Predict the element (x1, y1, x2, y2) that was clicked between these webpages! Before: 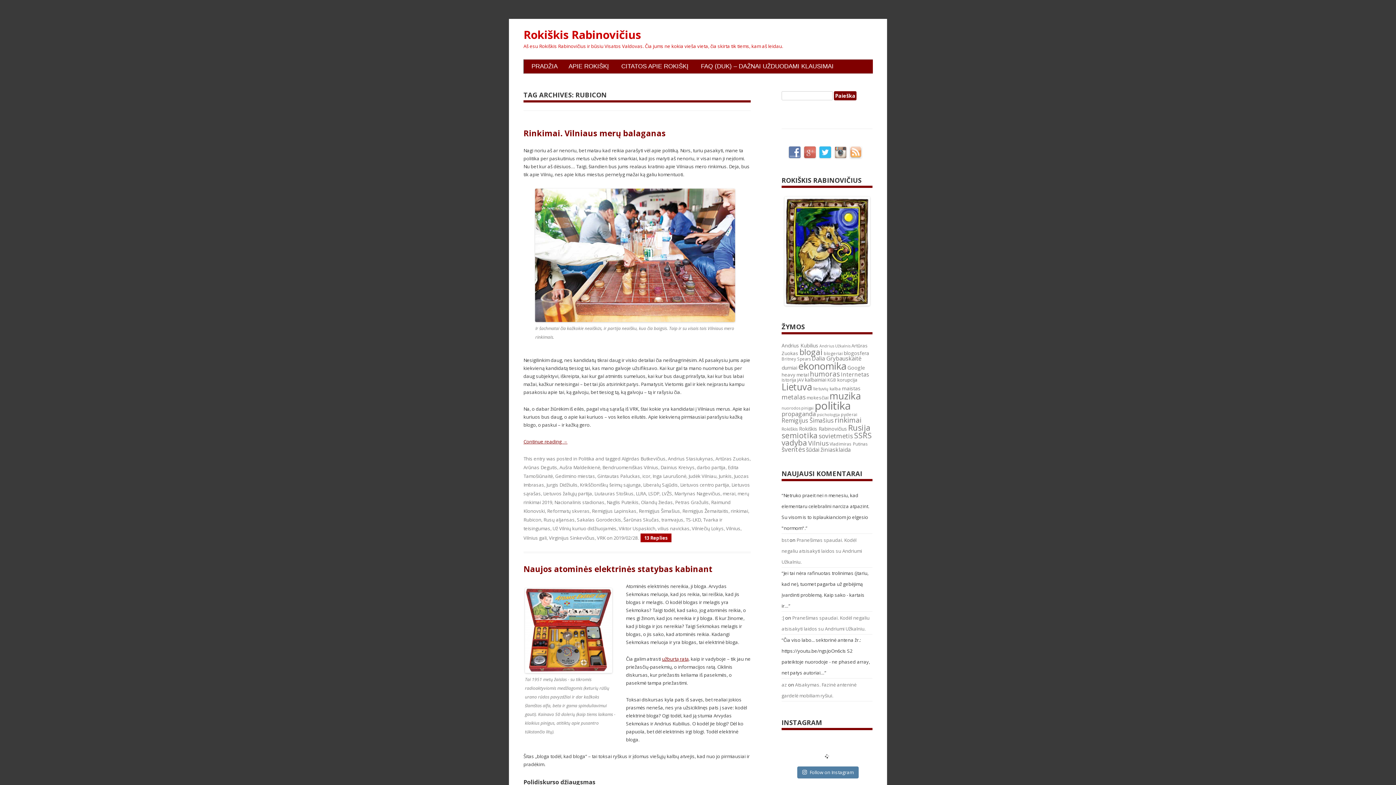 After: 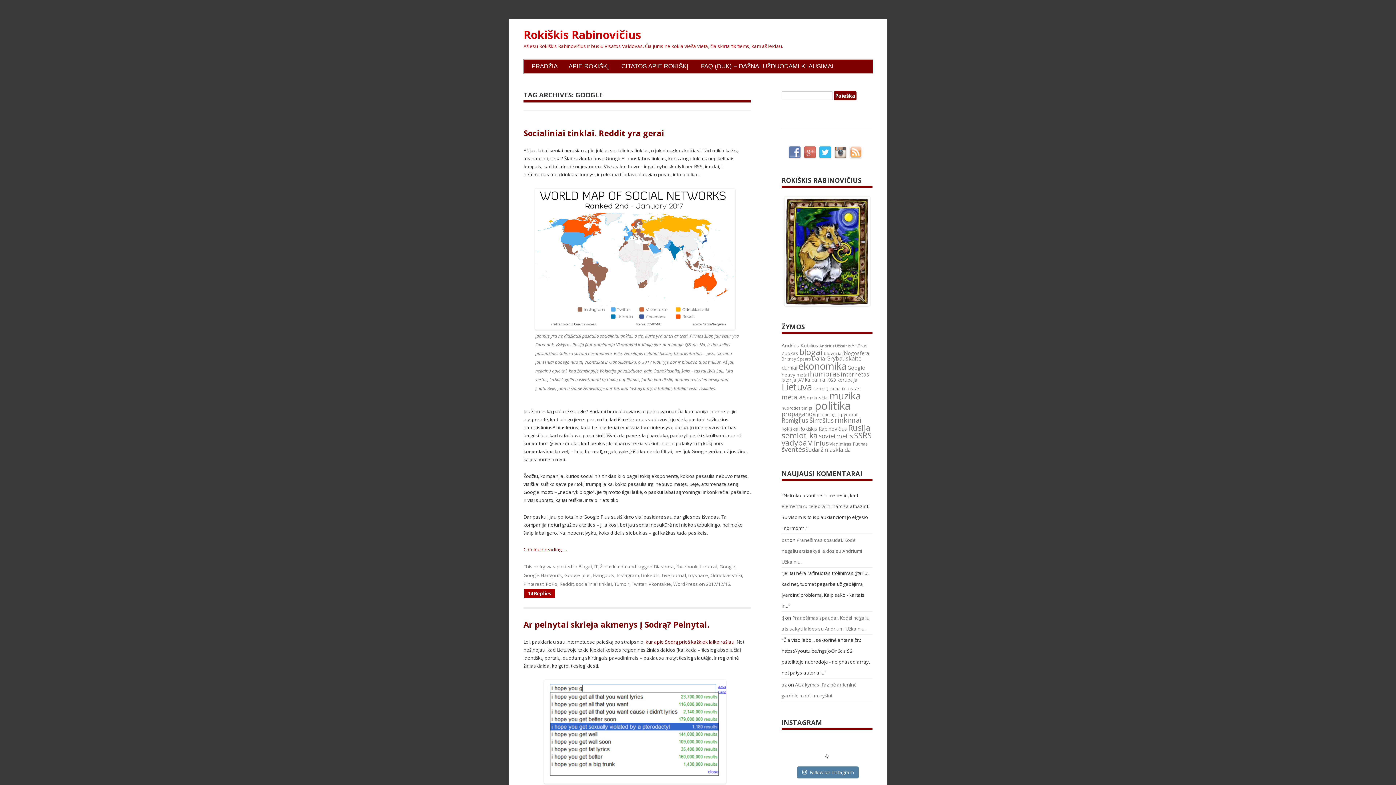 Action: label: Google (33 items) bbox: (847, 364, 865, 371)